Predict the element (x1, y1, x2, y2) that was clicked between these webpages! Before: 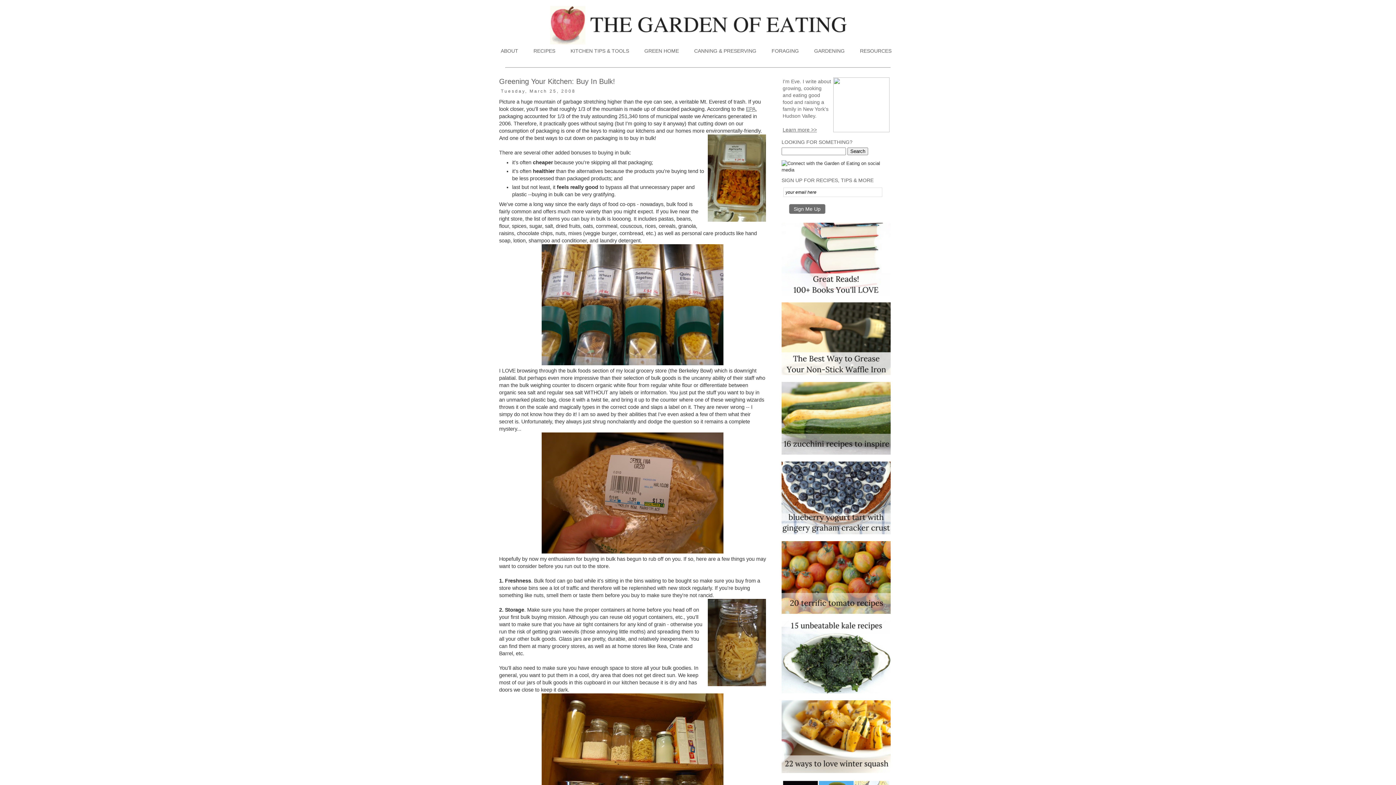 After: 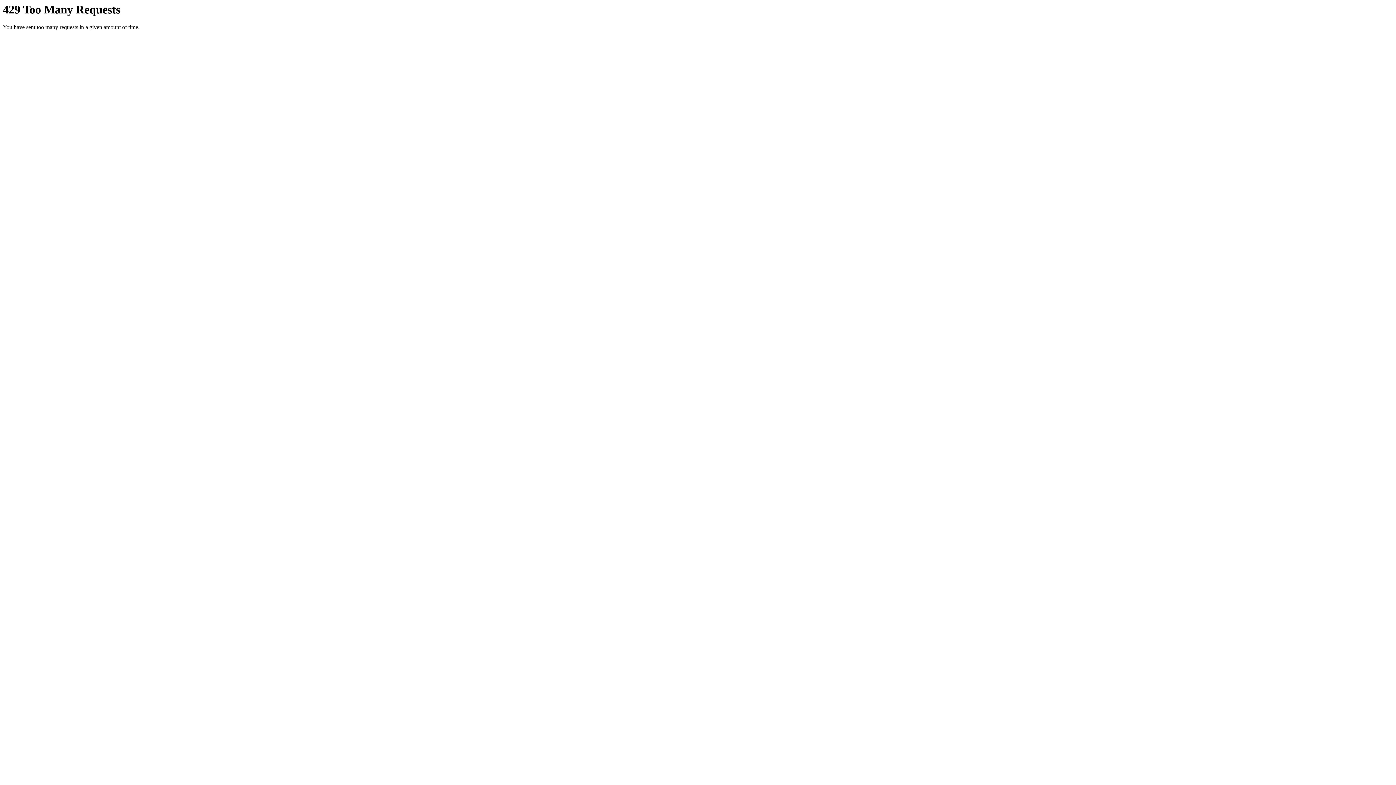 Action: bbox: (541, 360, 723, 366)